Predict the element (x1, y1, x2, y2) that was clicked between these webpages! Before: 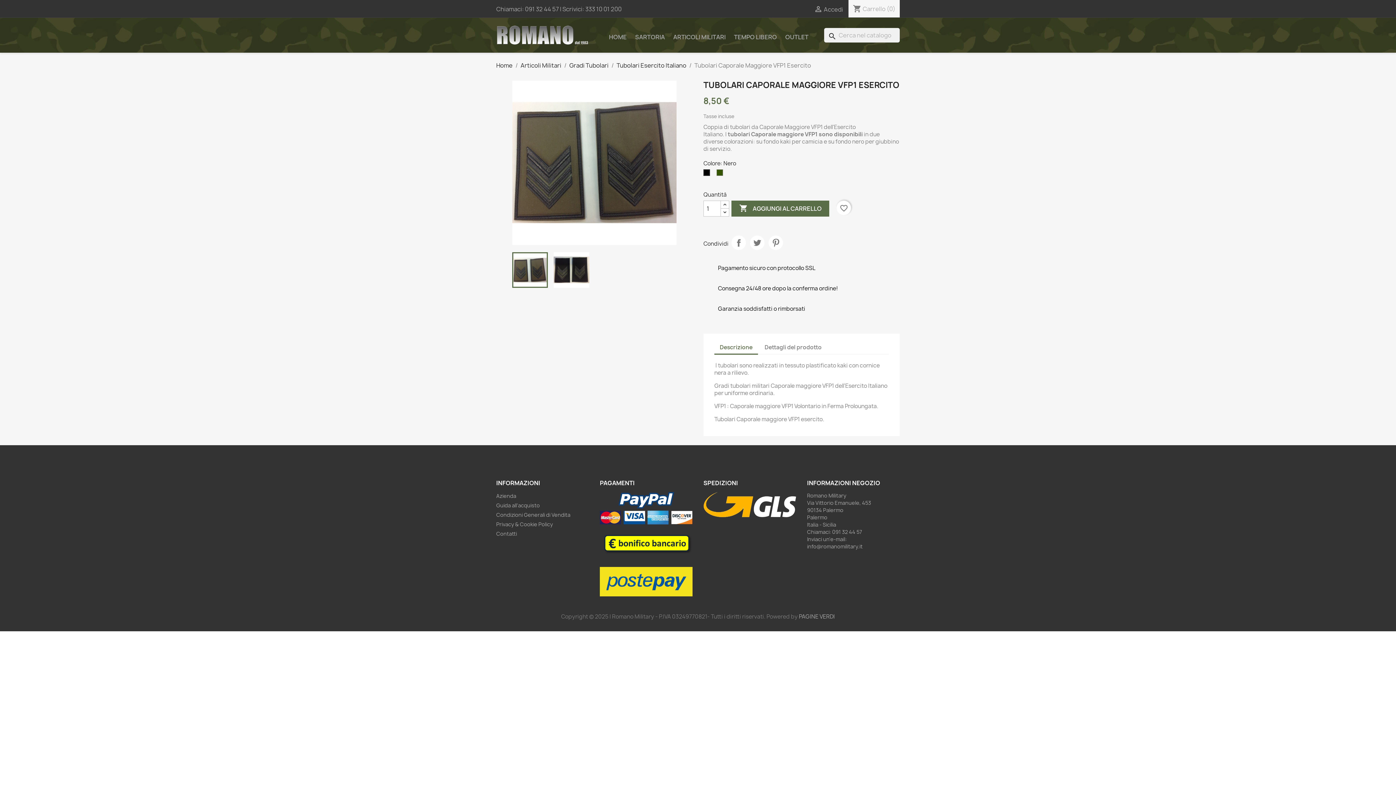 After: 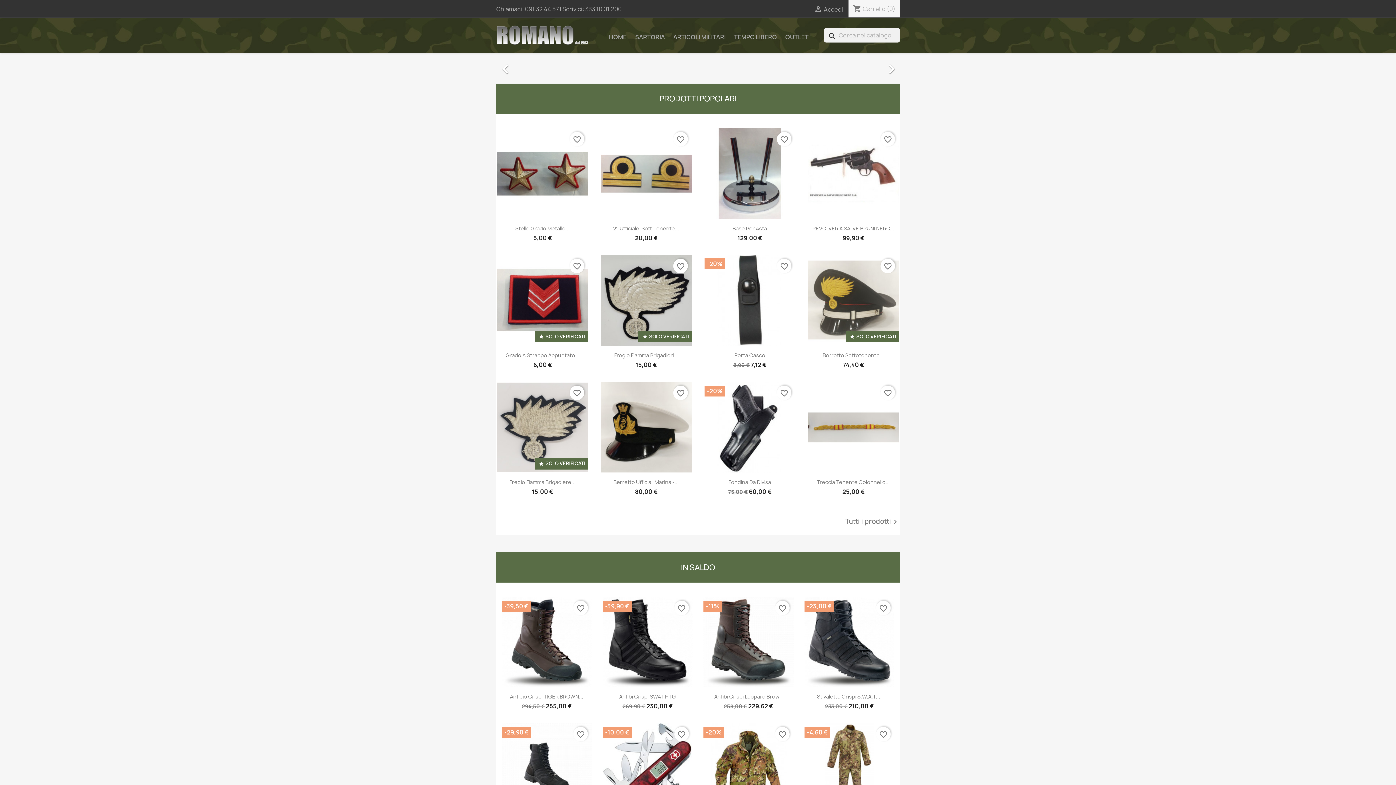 Action: bbox: (496, 61, 512, 69) label: Home